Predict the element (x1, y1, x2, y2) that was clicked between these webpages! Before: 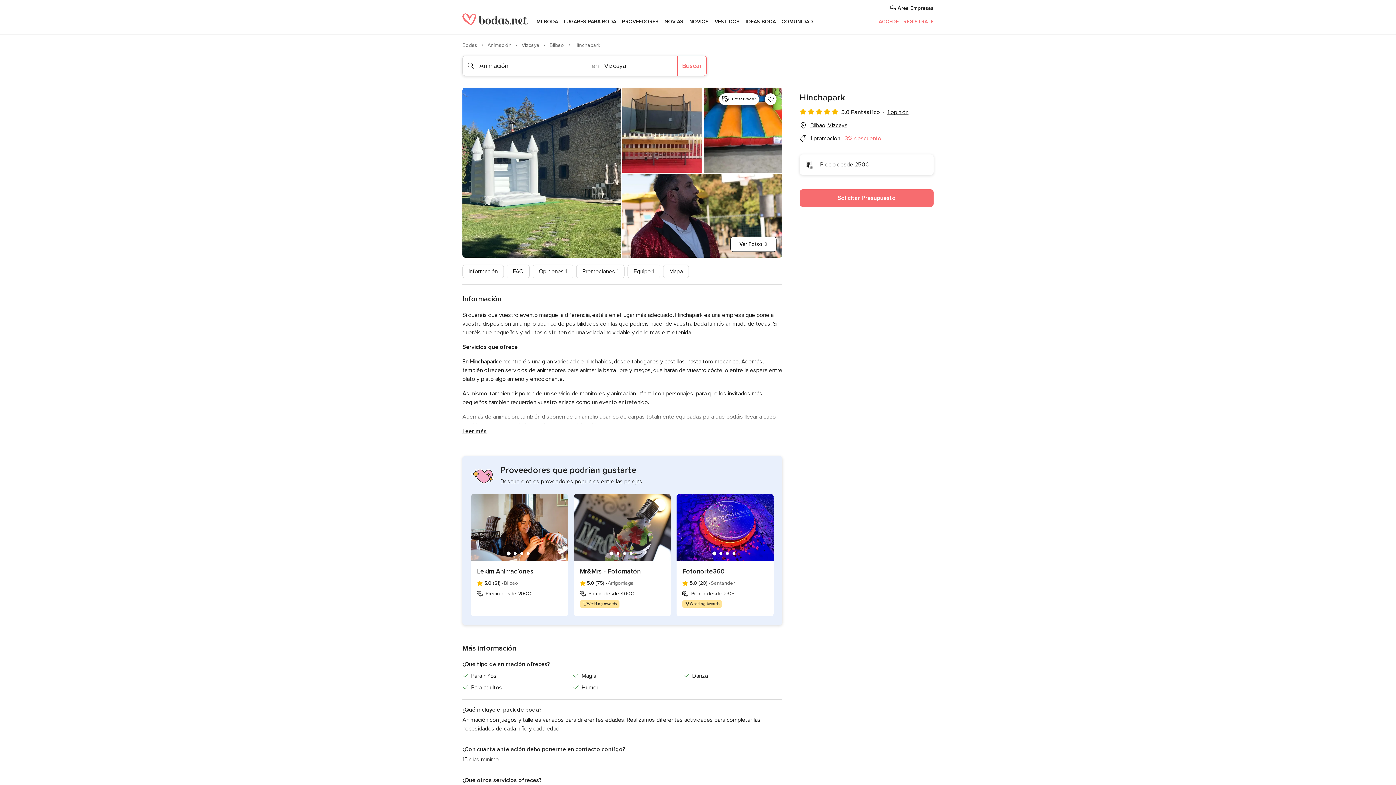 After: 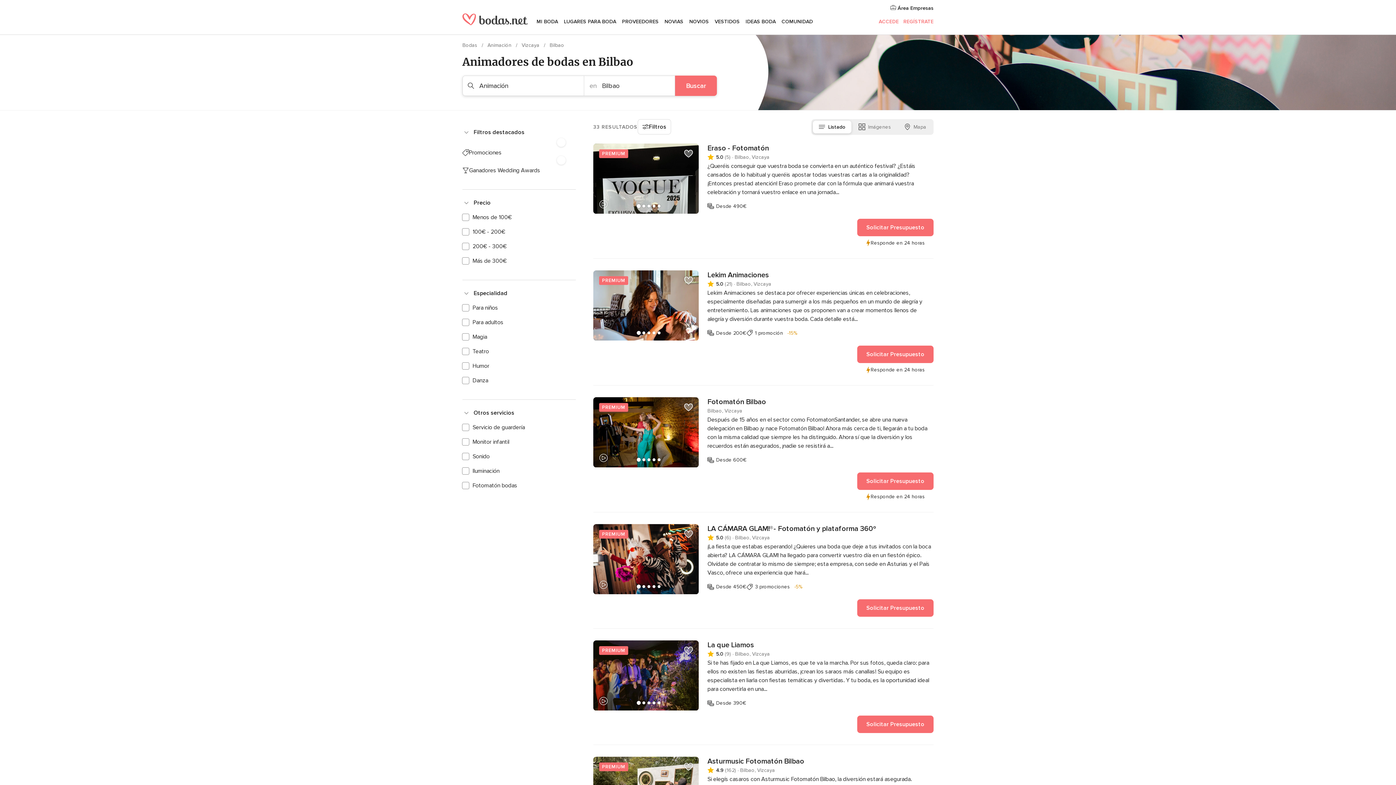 Action: label: Bilbao  bbox: (549, 42, 565, 48)